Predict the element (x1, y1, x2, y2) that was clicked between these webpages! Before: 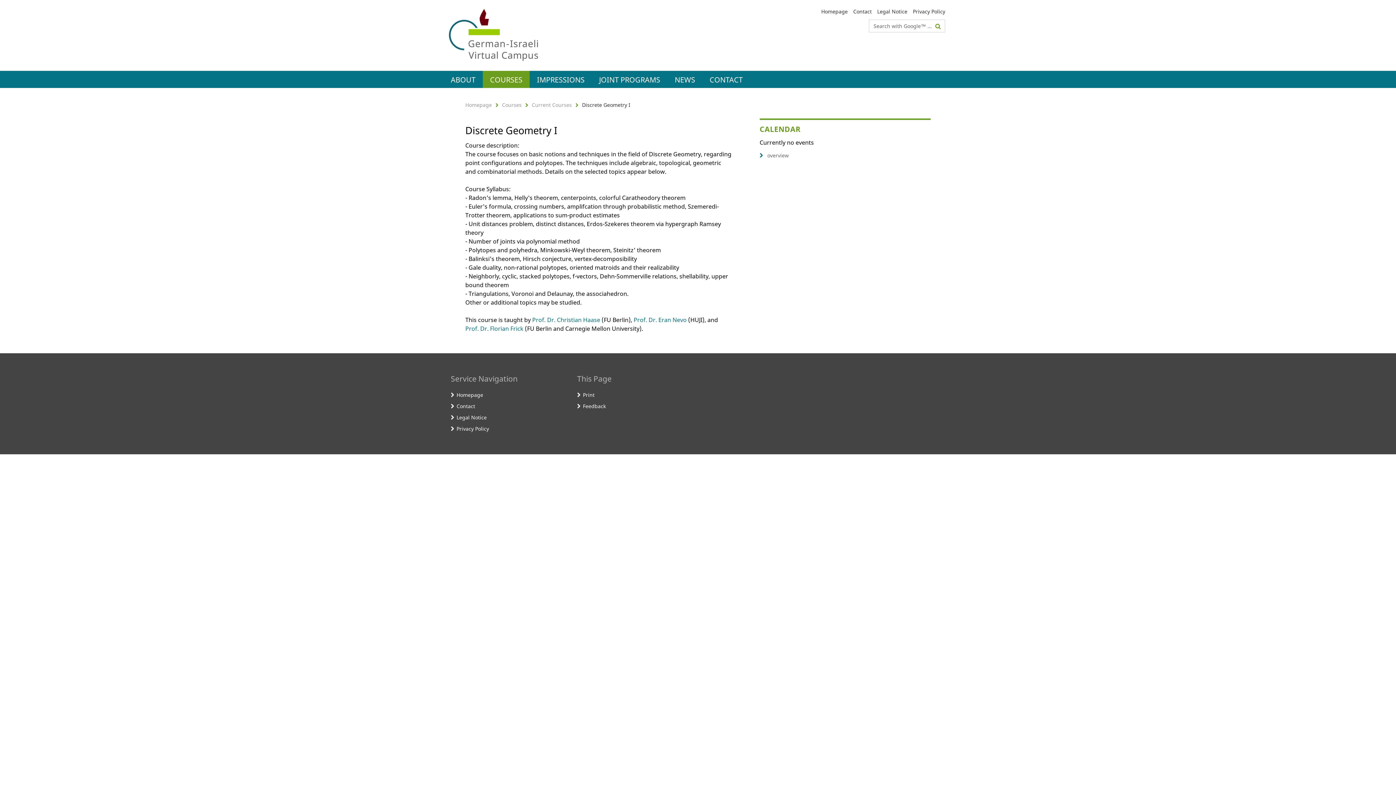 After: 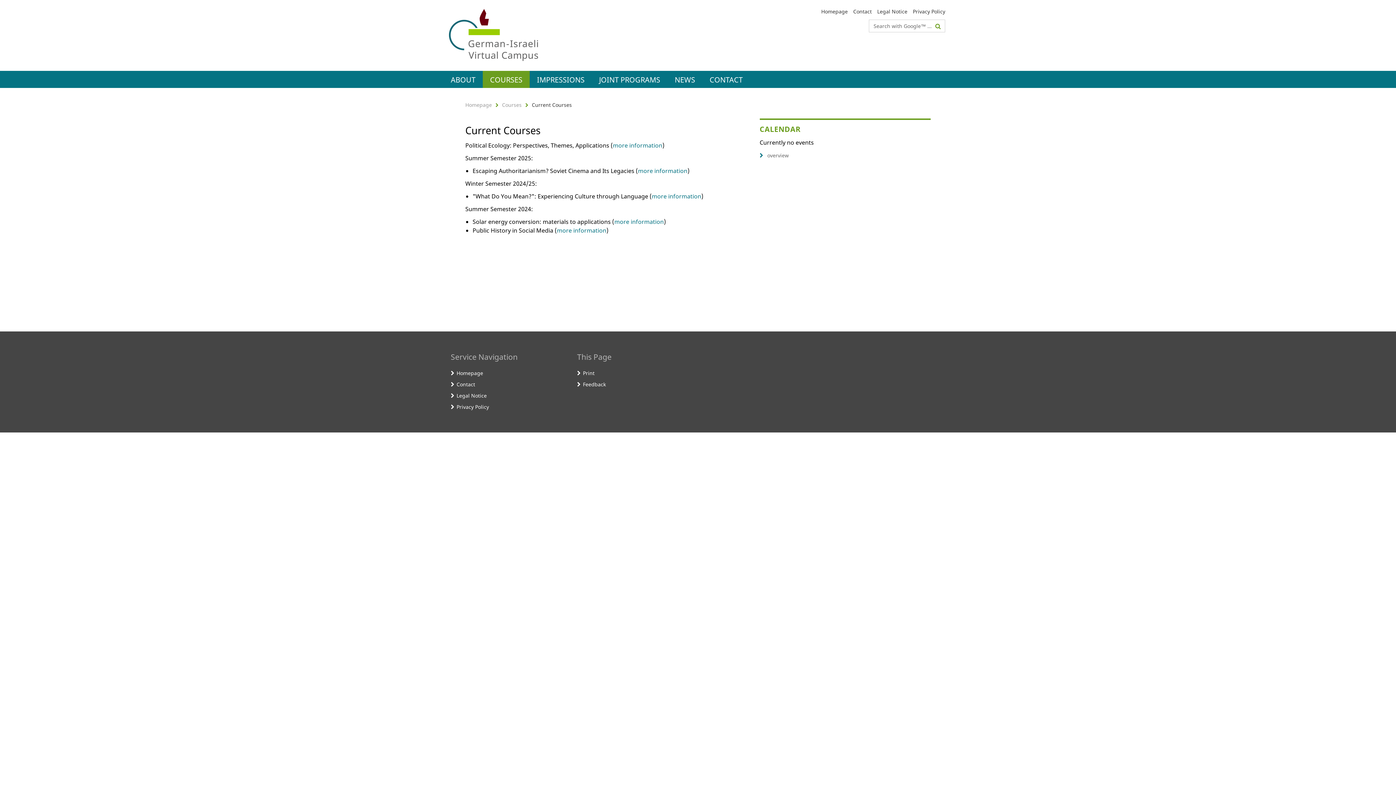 Action: label: Current Courses bbox: (532, 101, 572, 108)